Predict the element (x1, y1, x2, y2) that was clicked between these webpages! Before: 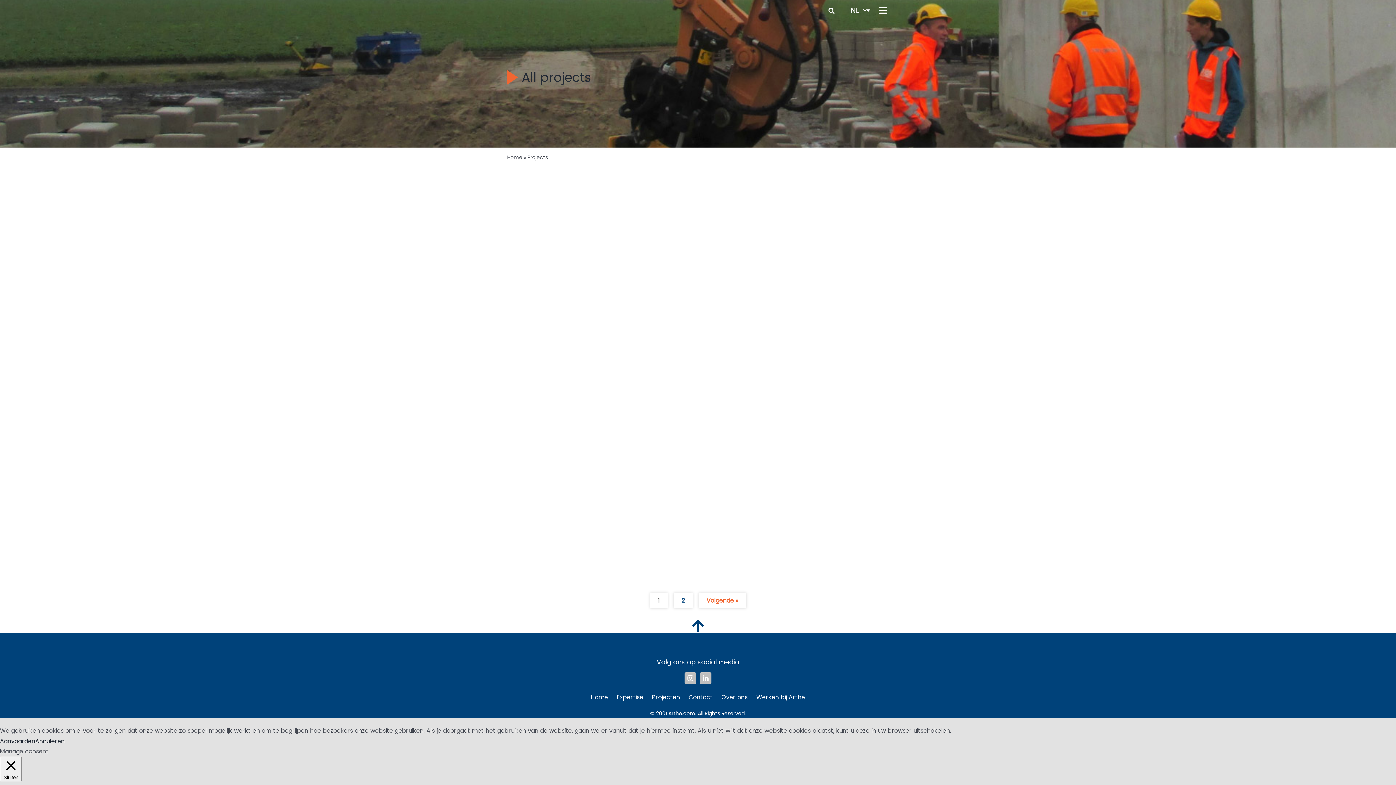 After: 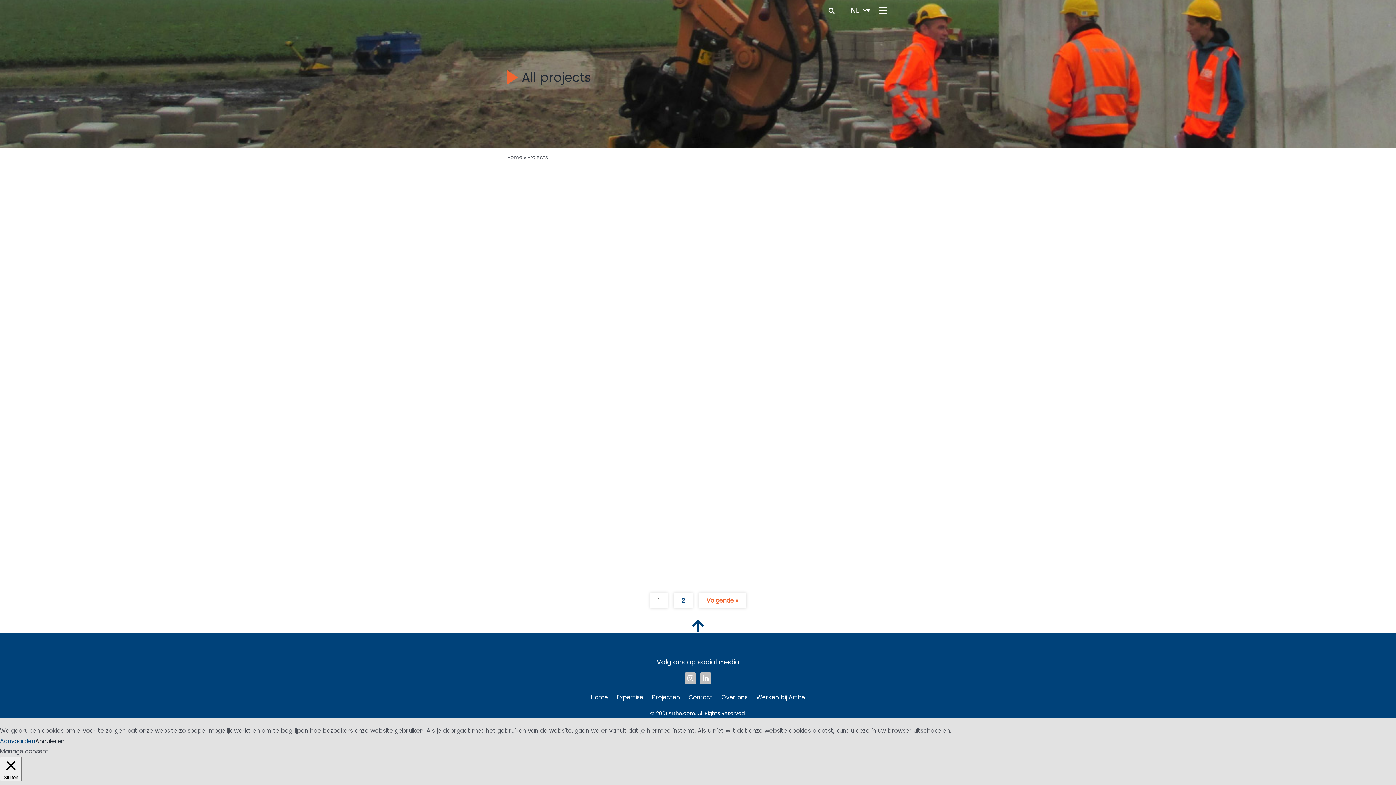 Action: label: Aanvaarden bbox: (0, 737, 35, 745)